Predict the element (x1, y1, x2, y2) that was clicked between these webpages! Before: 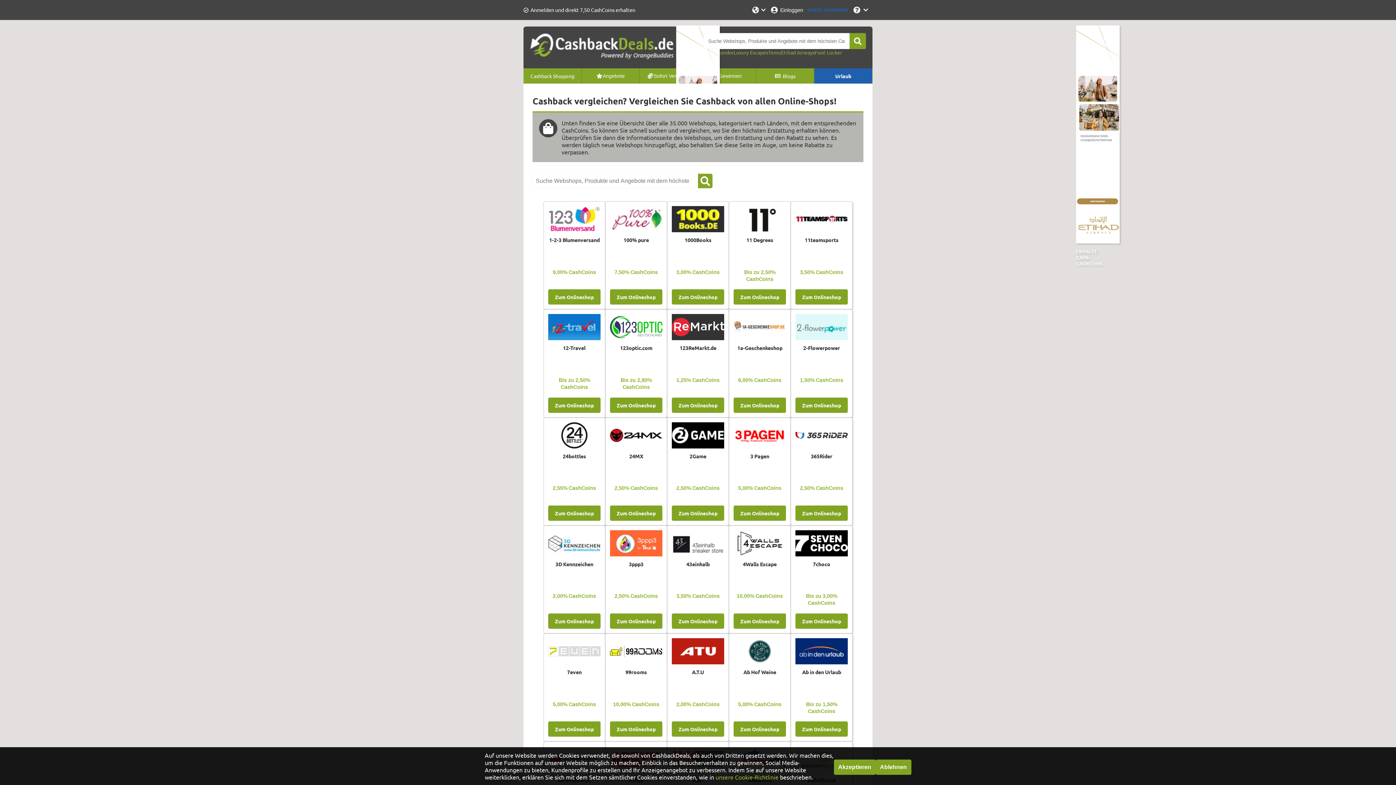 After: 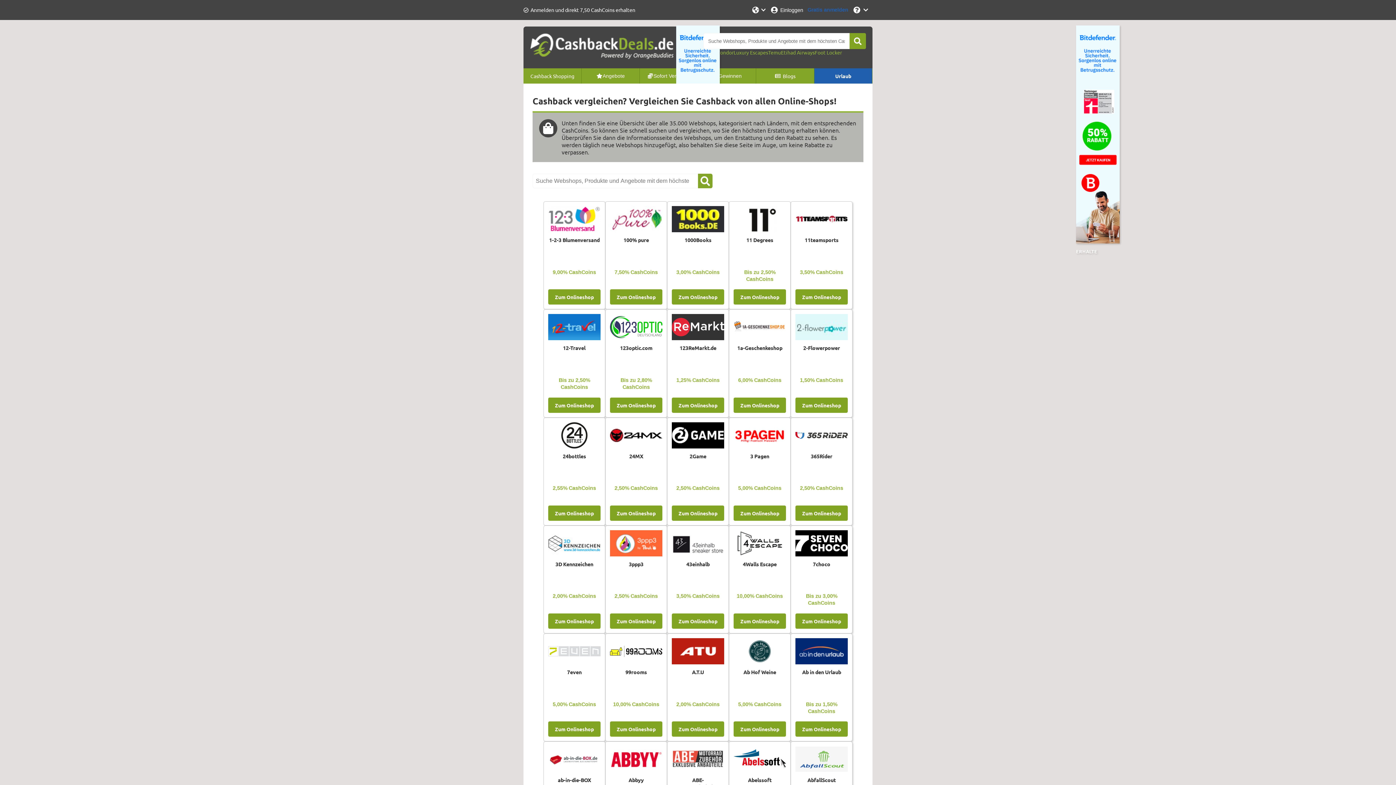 Action: bbox: (834, 760, 875, 775) label: Akzeptieren